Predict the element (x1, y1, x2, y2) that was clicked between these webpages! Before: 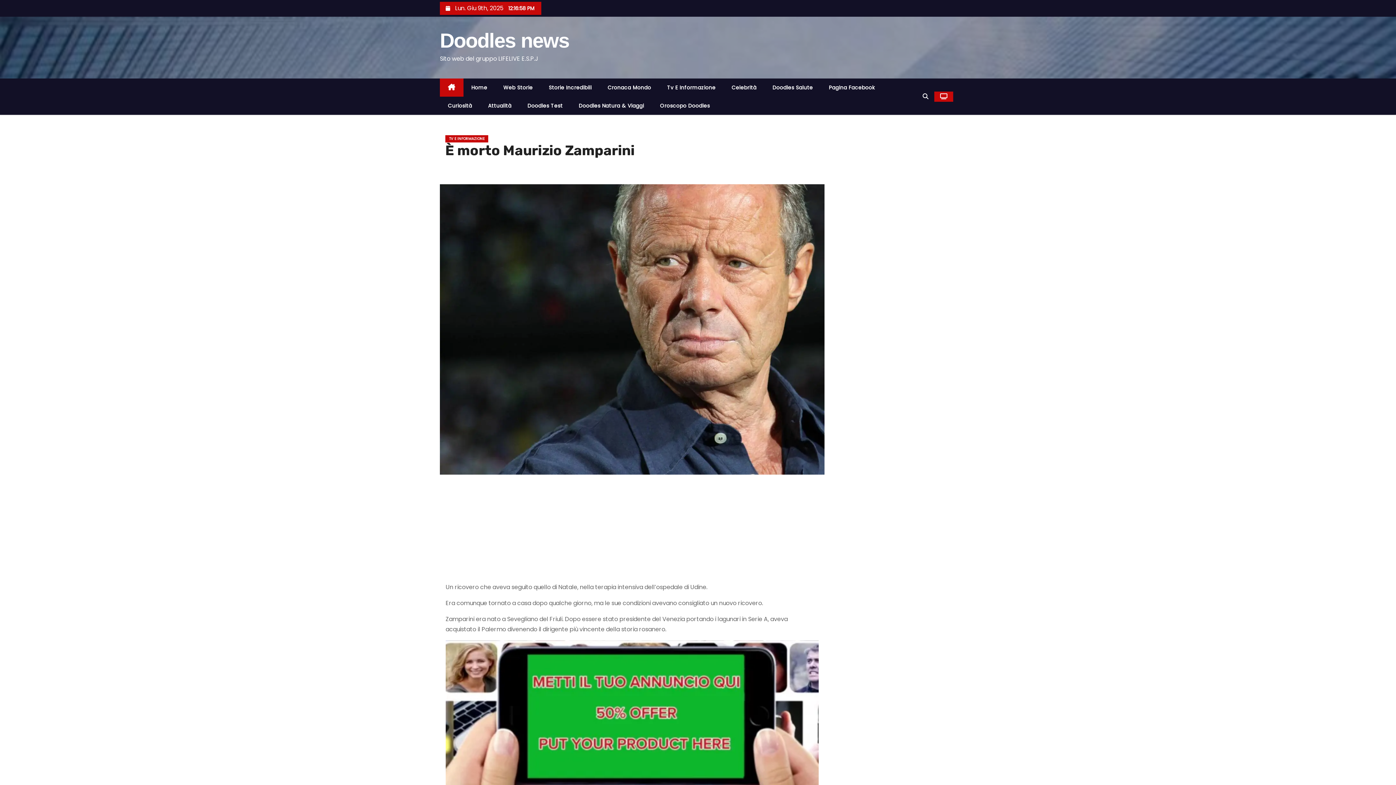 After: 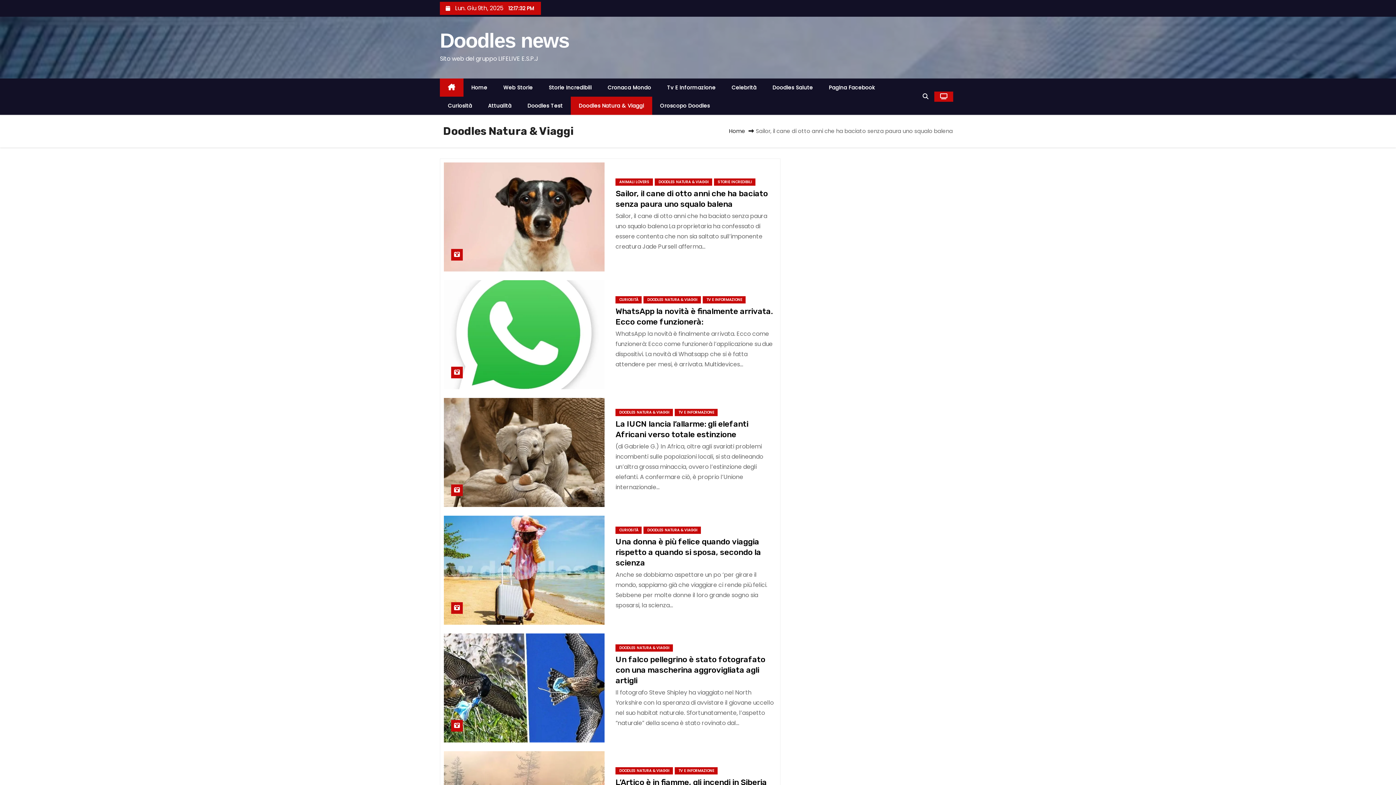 Action: label: Doodles Natura & Viaggi bbox: (570, 96, 652, 114)